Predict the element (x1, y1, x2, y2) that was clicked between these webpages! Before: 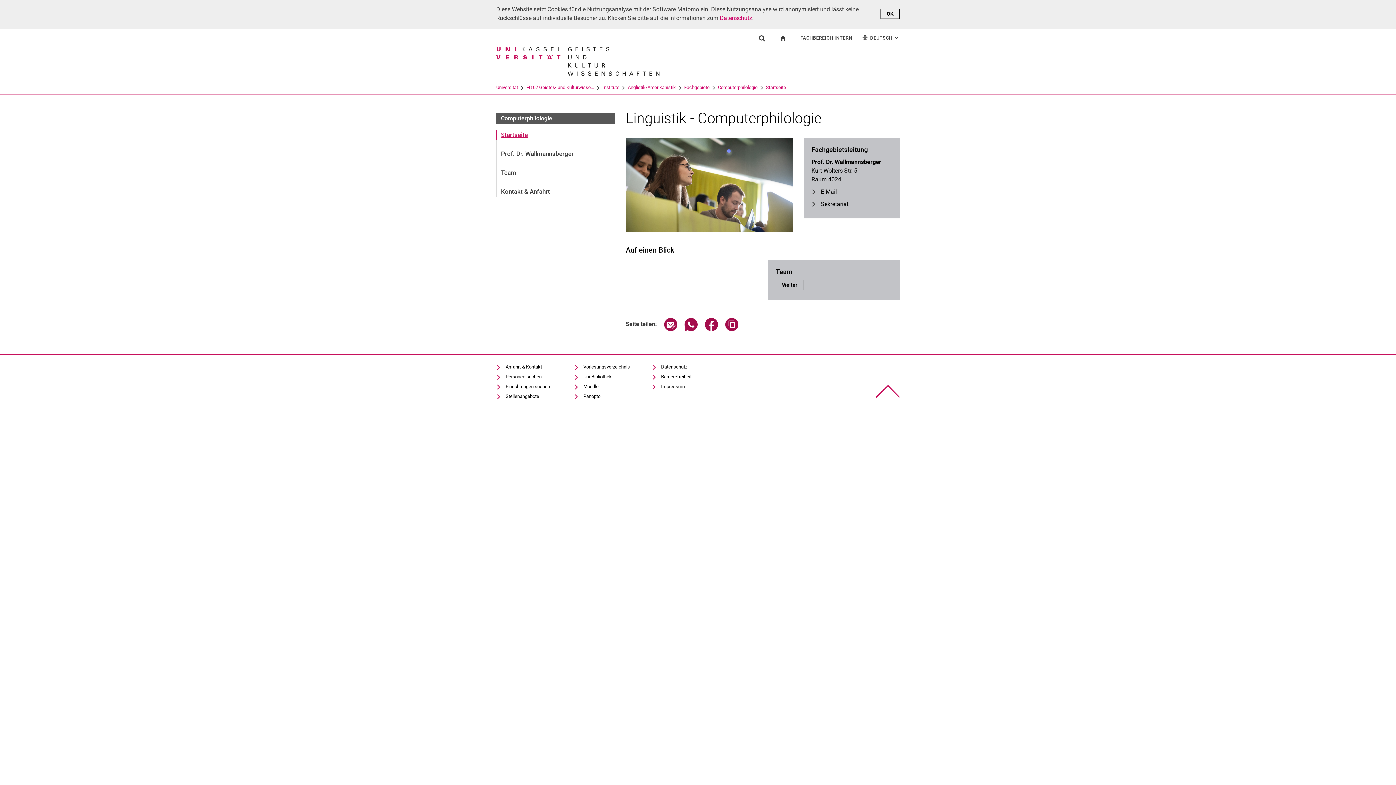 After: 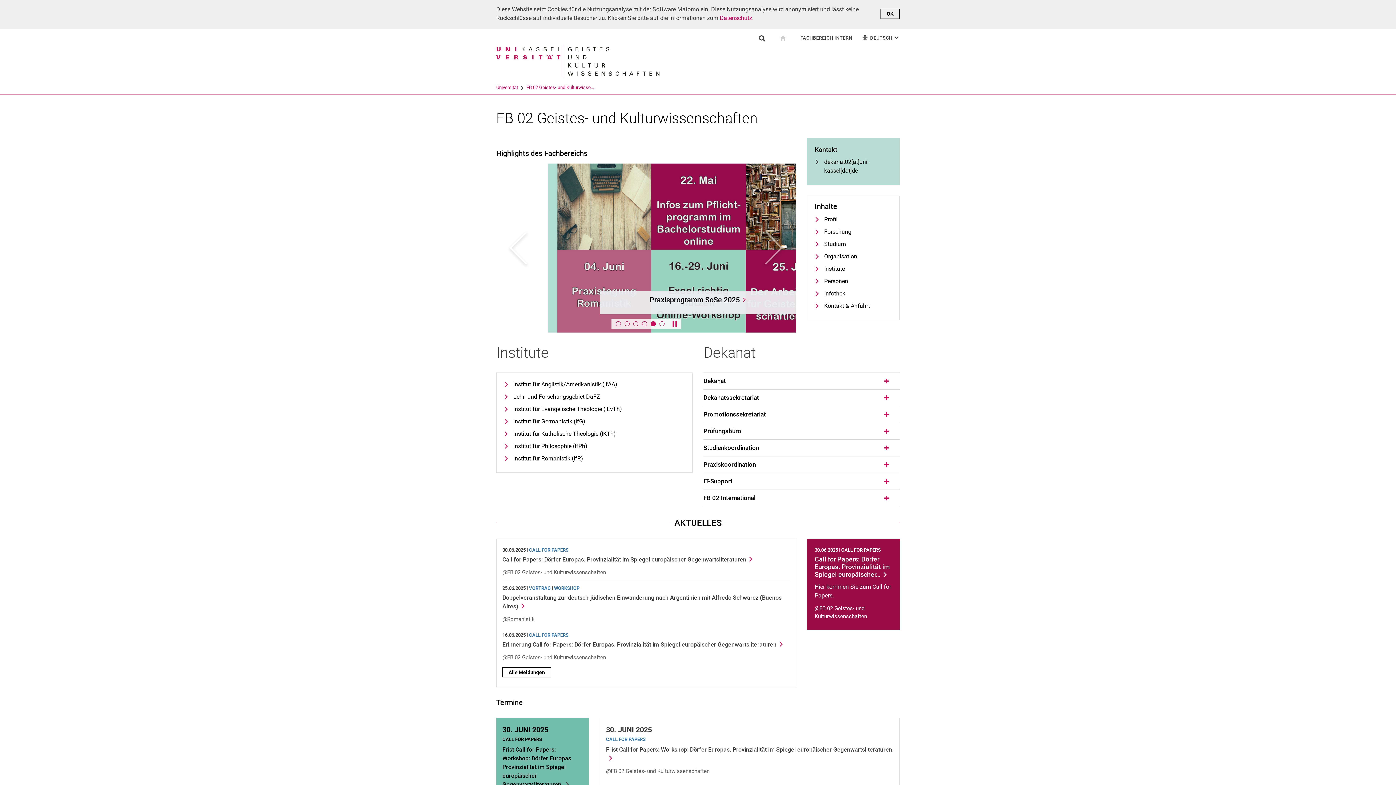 Action: label: FB 02 Geistes- und Kulturwisse... bbox: (526, 84, 594, 90)